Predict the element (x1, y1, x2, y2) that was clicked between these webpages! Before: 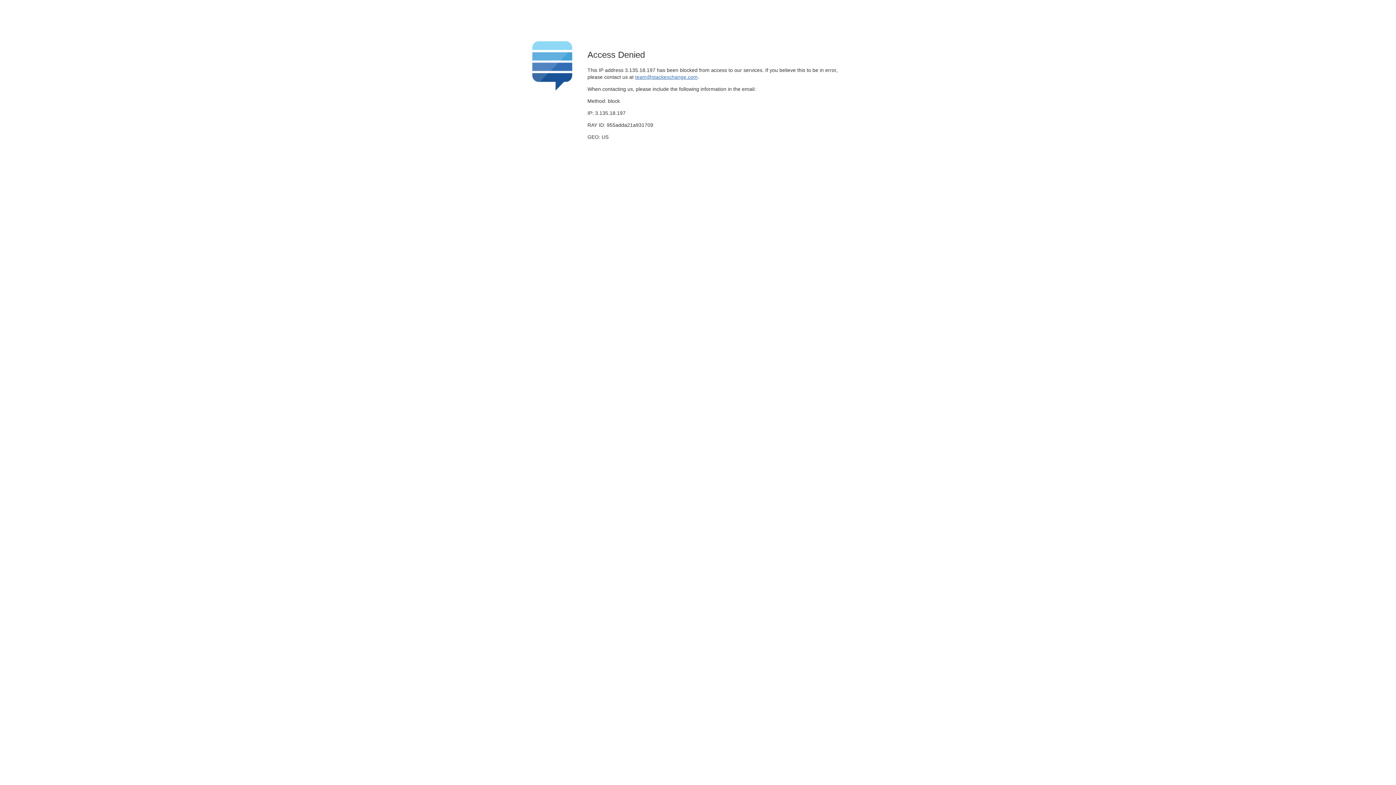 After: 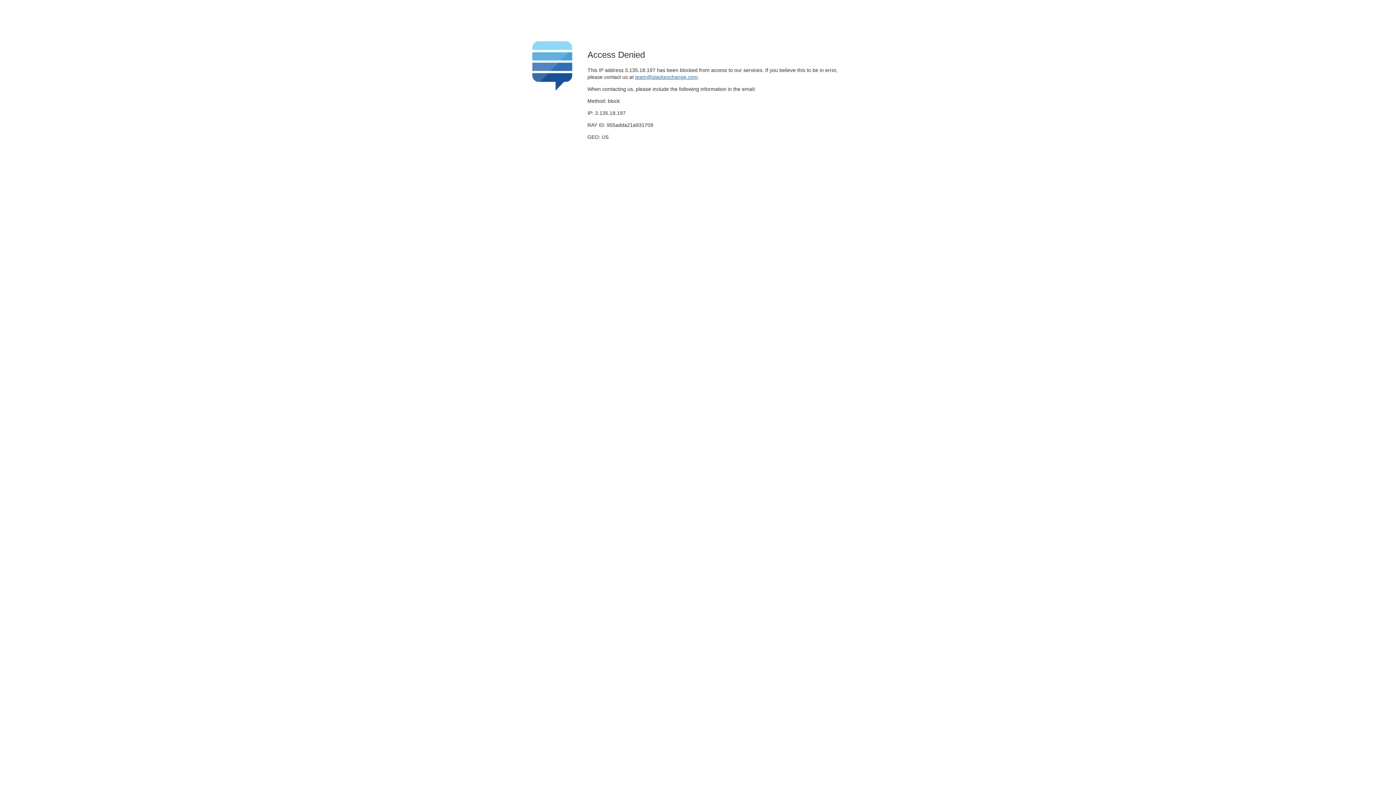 Action: bbox: (635, 74, 697, 79) label: team@stackexchange.com